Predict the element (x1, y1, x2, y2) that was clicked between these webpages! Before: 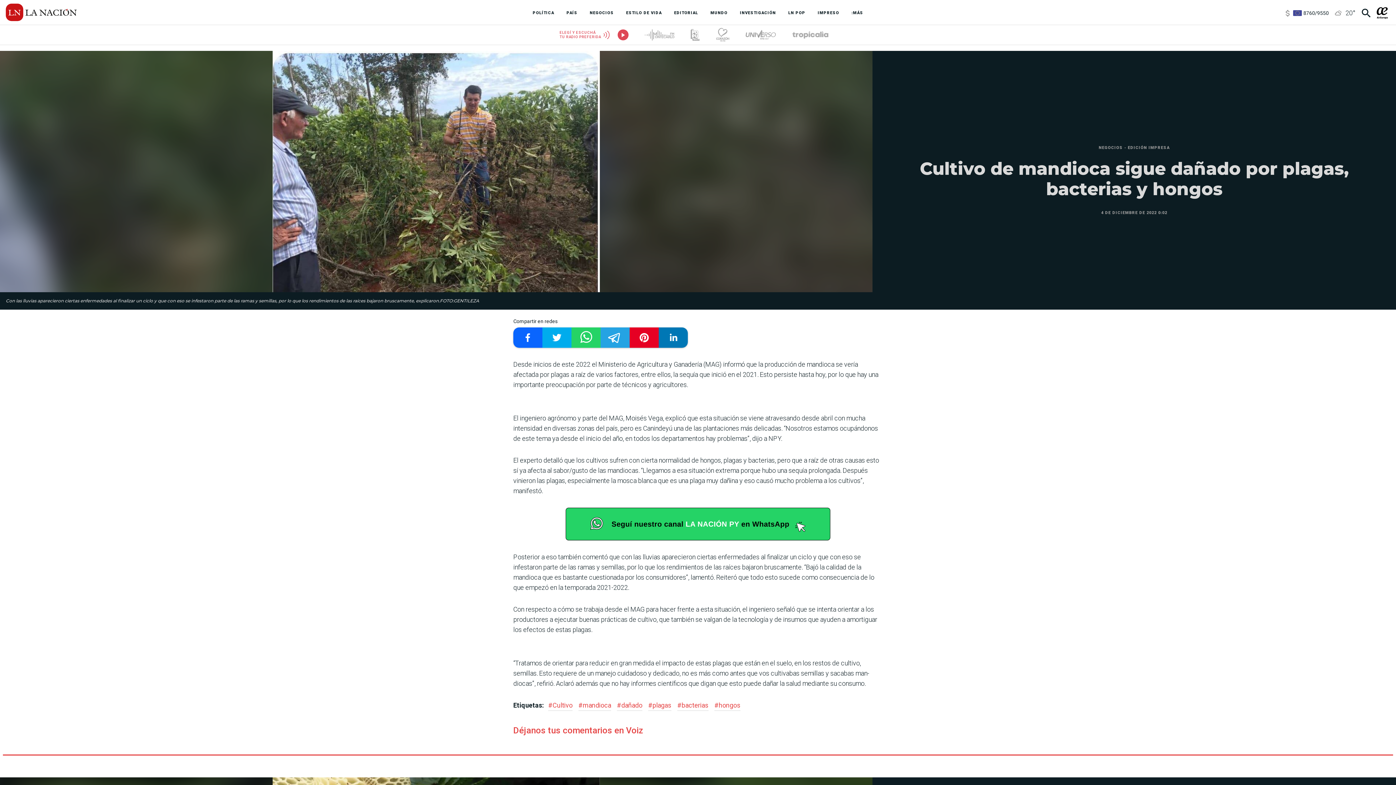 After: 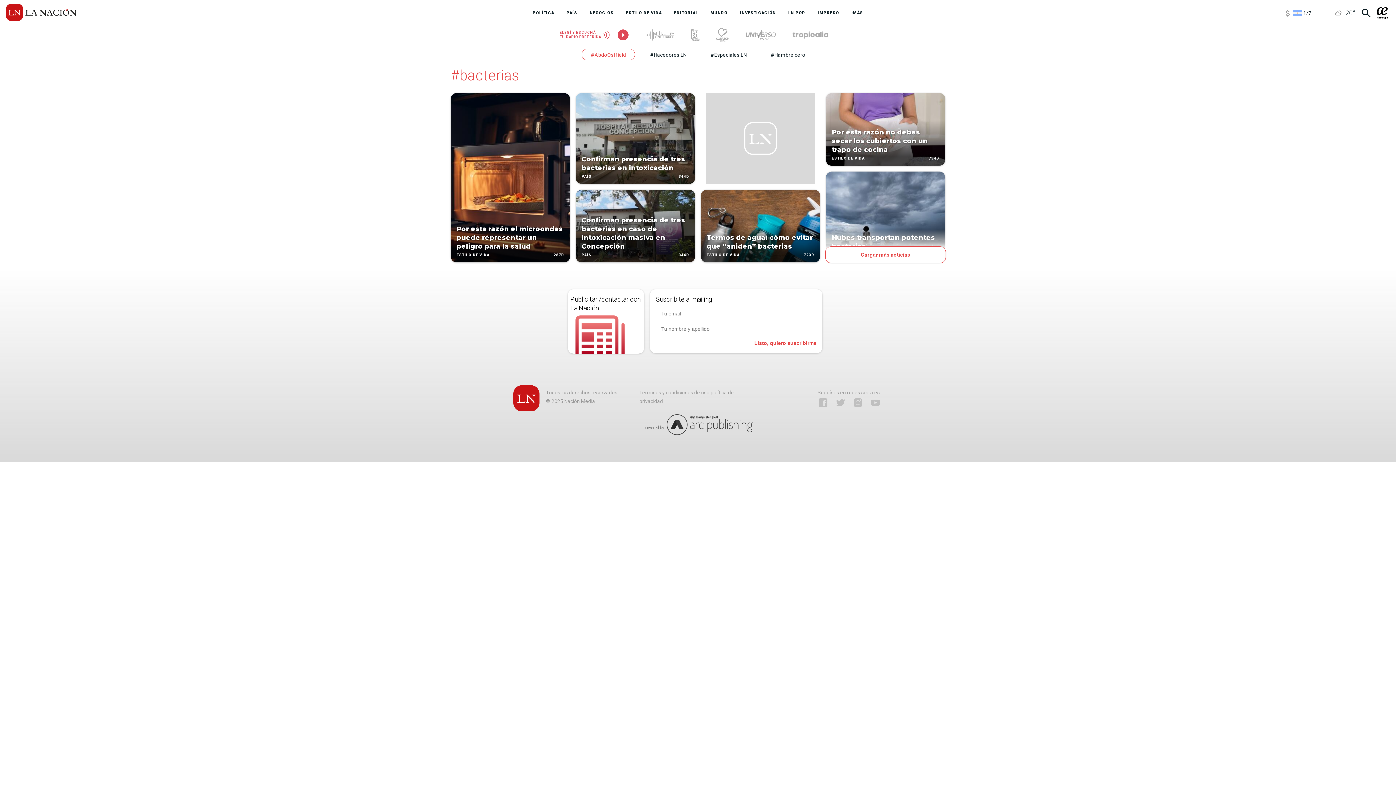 Action: label: #bacterias bbox: (677, 700, 708, 711)